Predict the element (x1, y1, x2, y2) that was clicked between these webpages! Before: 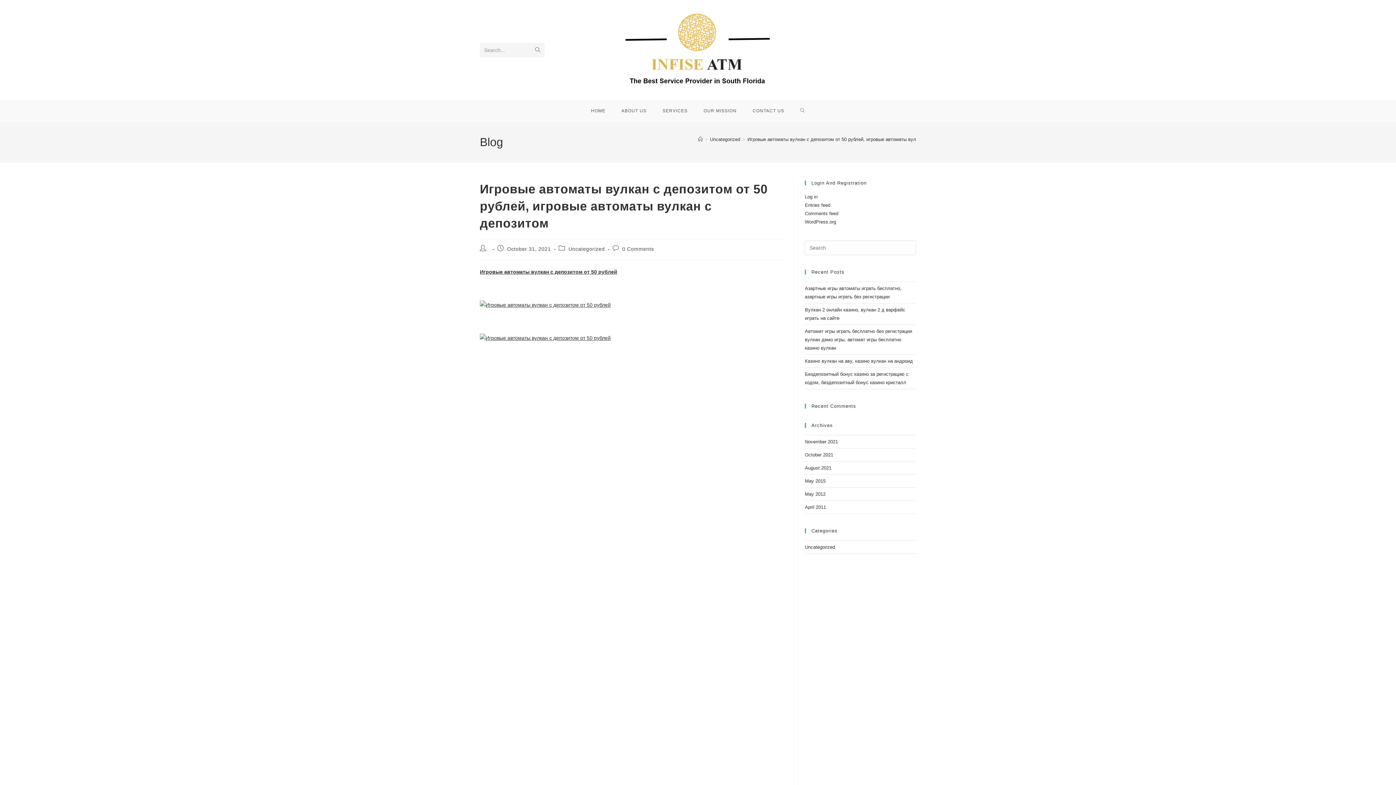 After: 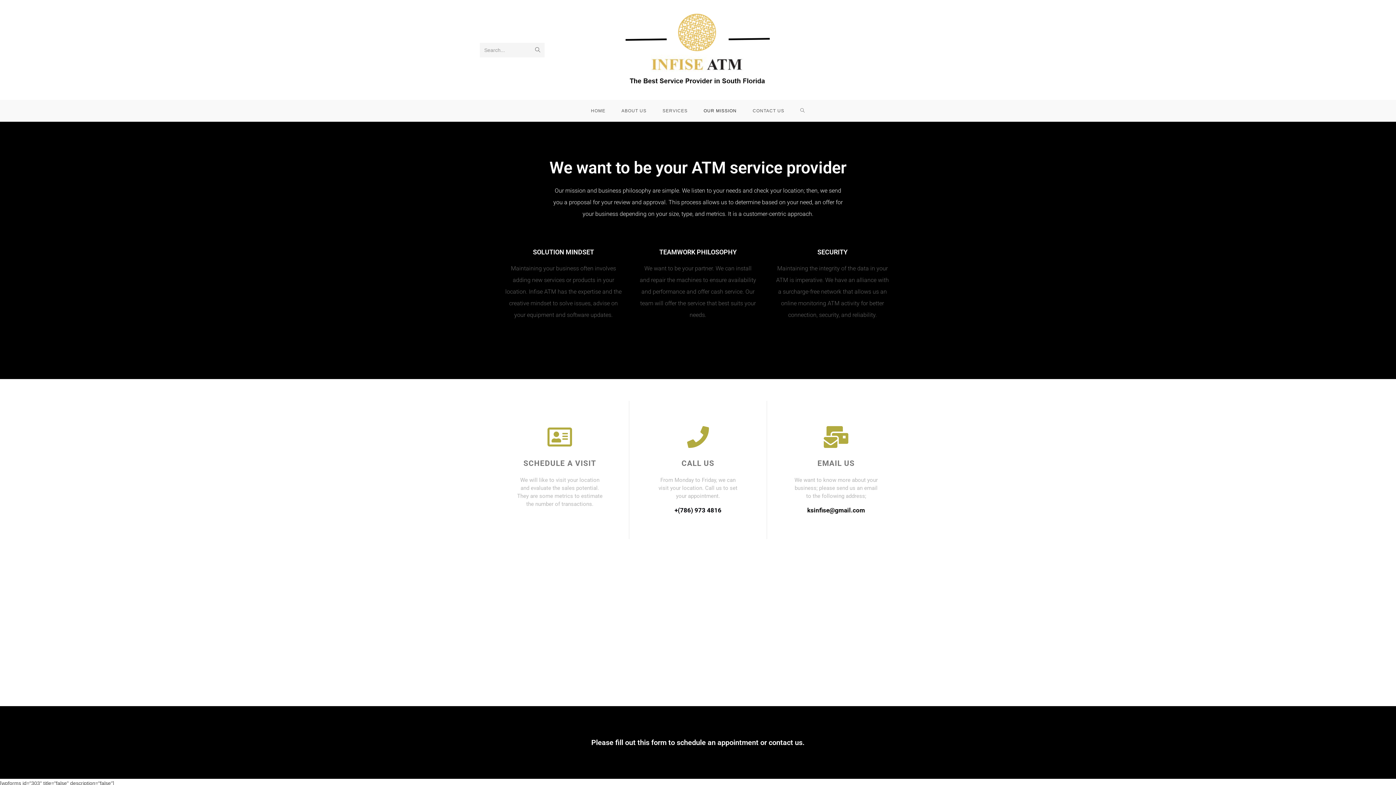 Action: bbox: (695, 100, 744, 121) label: OUR MISSION